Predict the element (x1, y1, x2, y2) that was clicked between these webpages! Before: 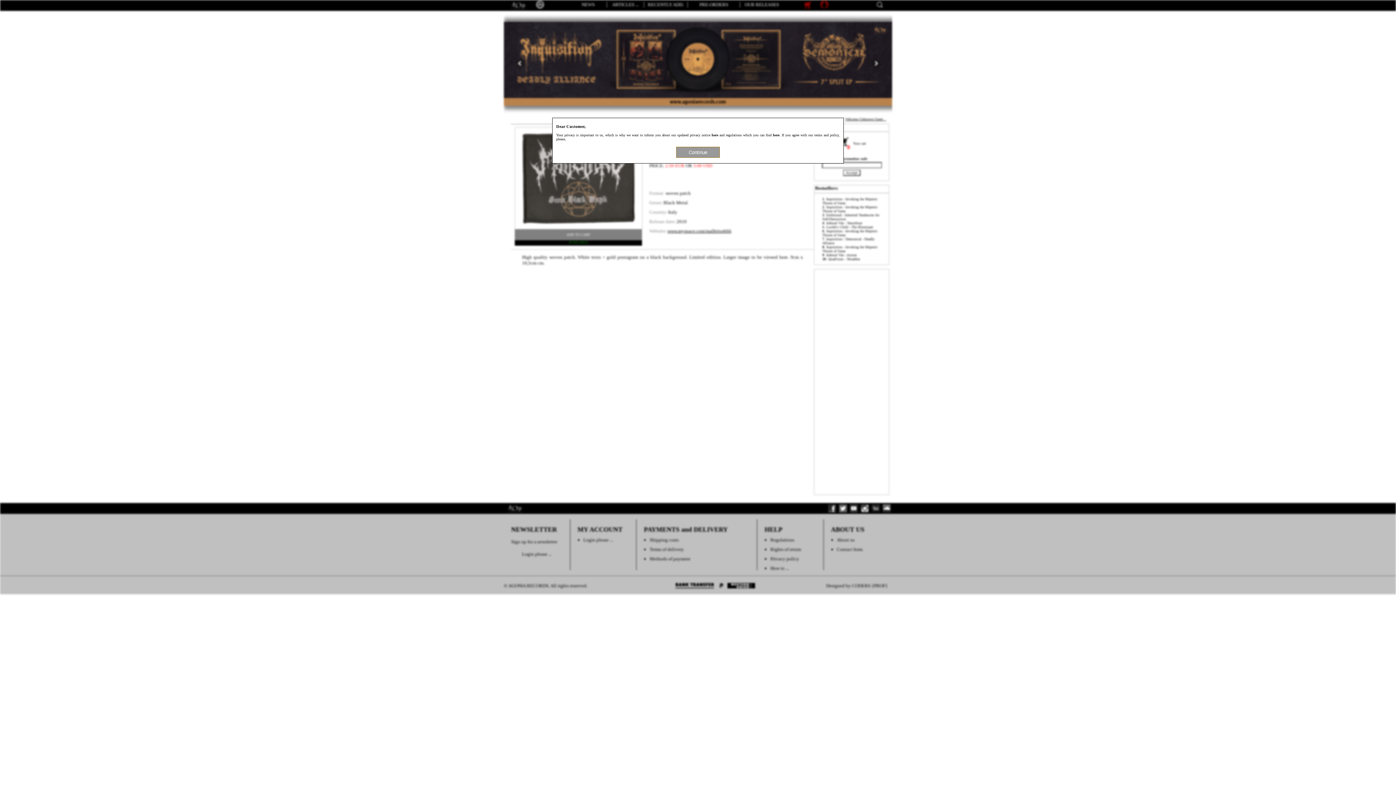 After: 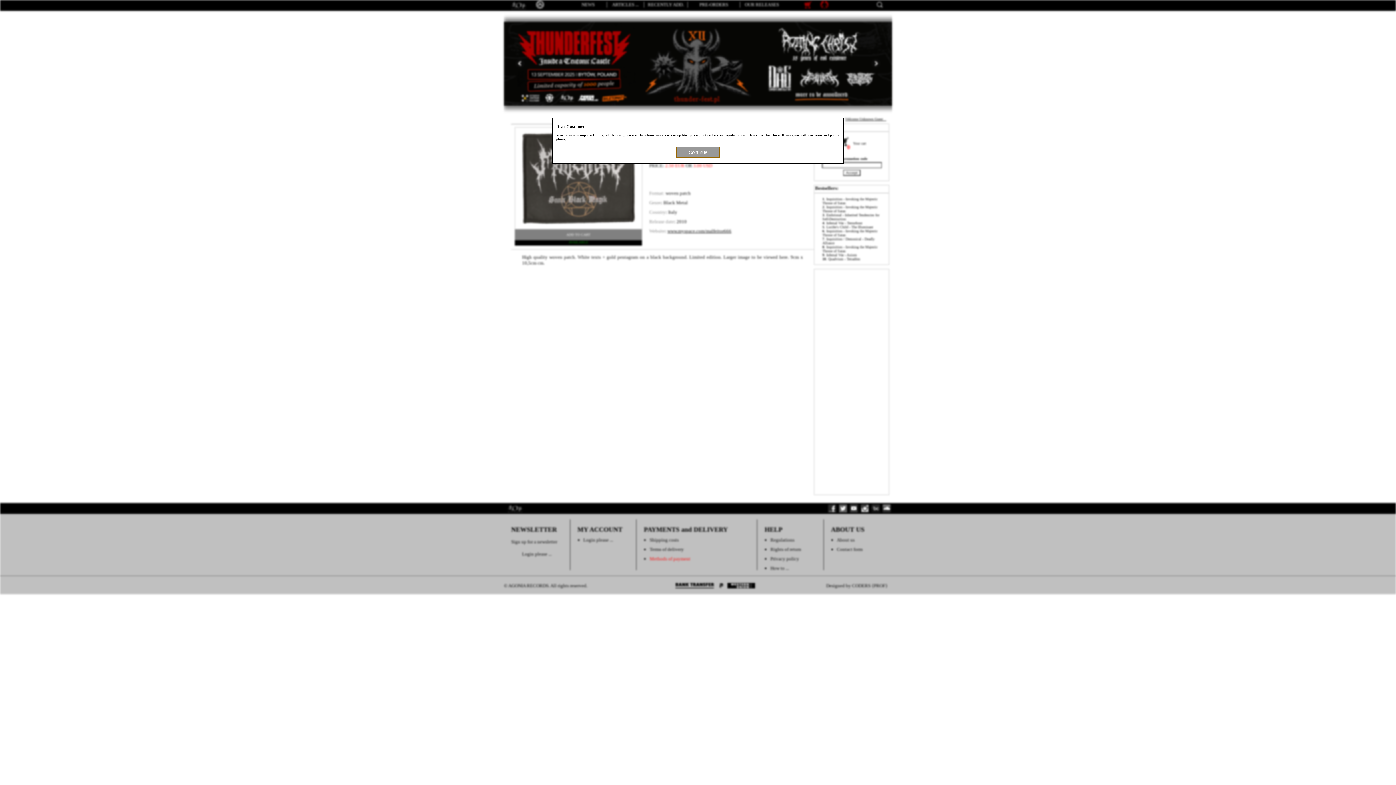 Action: bbox: (649, 556, 690, 561) label: Methods of payment